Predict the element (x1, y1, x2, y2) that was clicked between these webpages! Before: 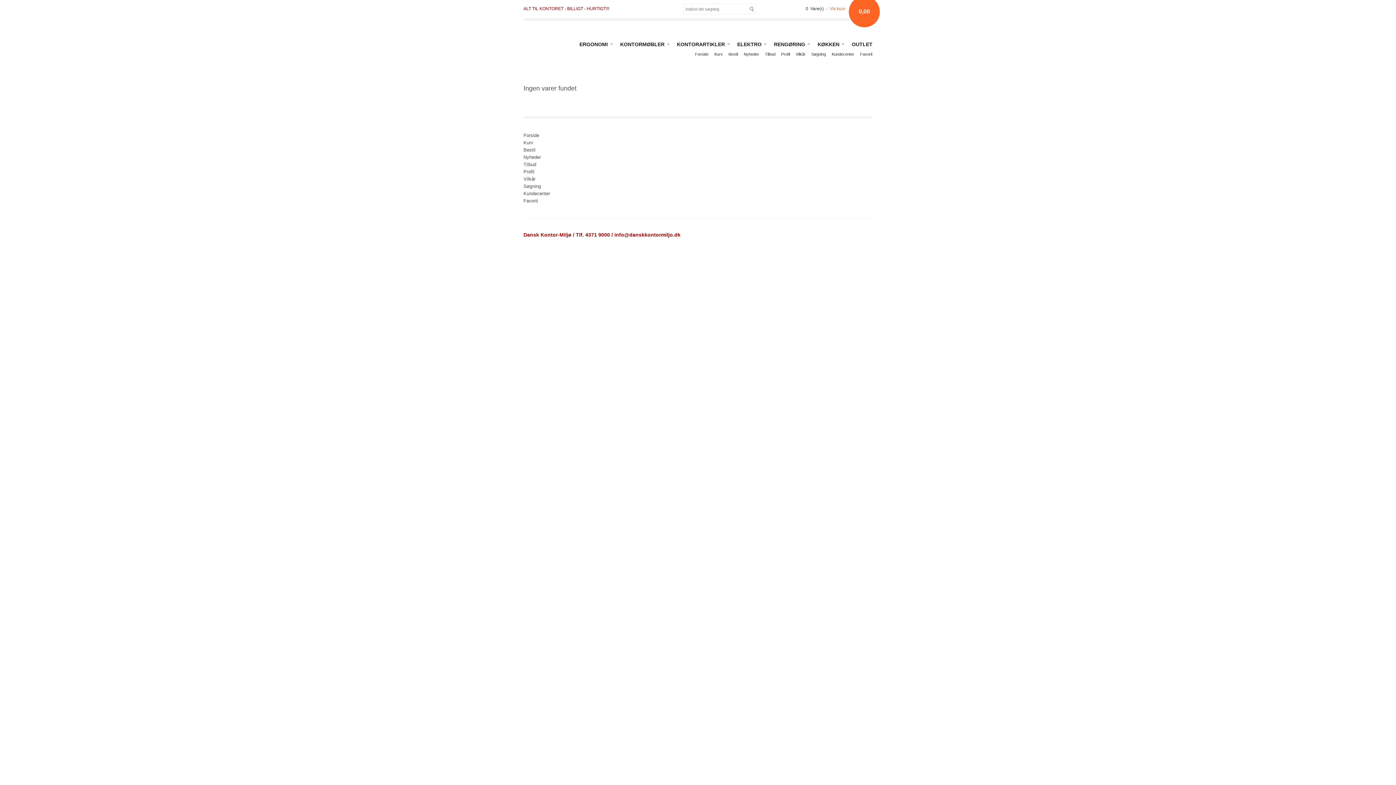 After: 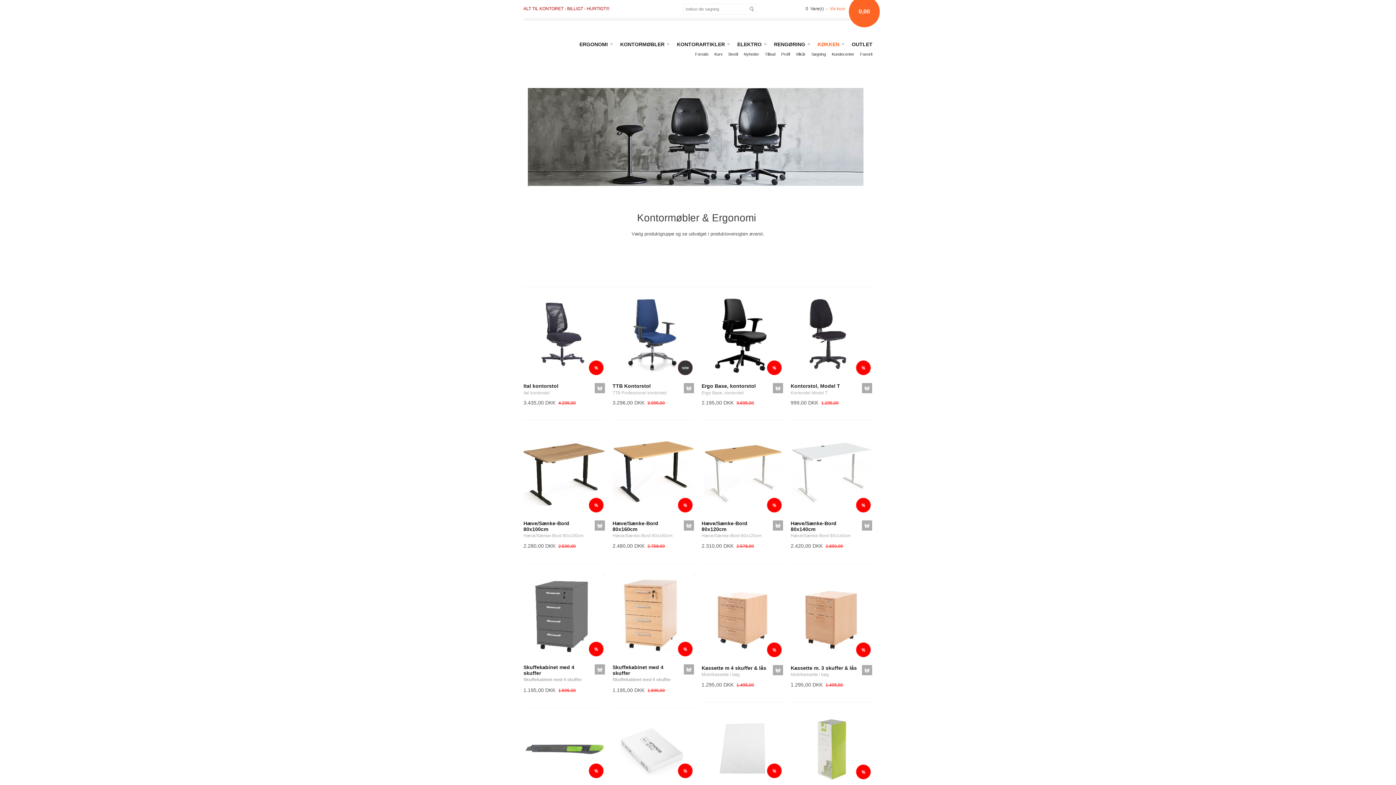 Action: bbox: (814, 38, 848, 49) label: KØKKEN